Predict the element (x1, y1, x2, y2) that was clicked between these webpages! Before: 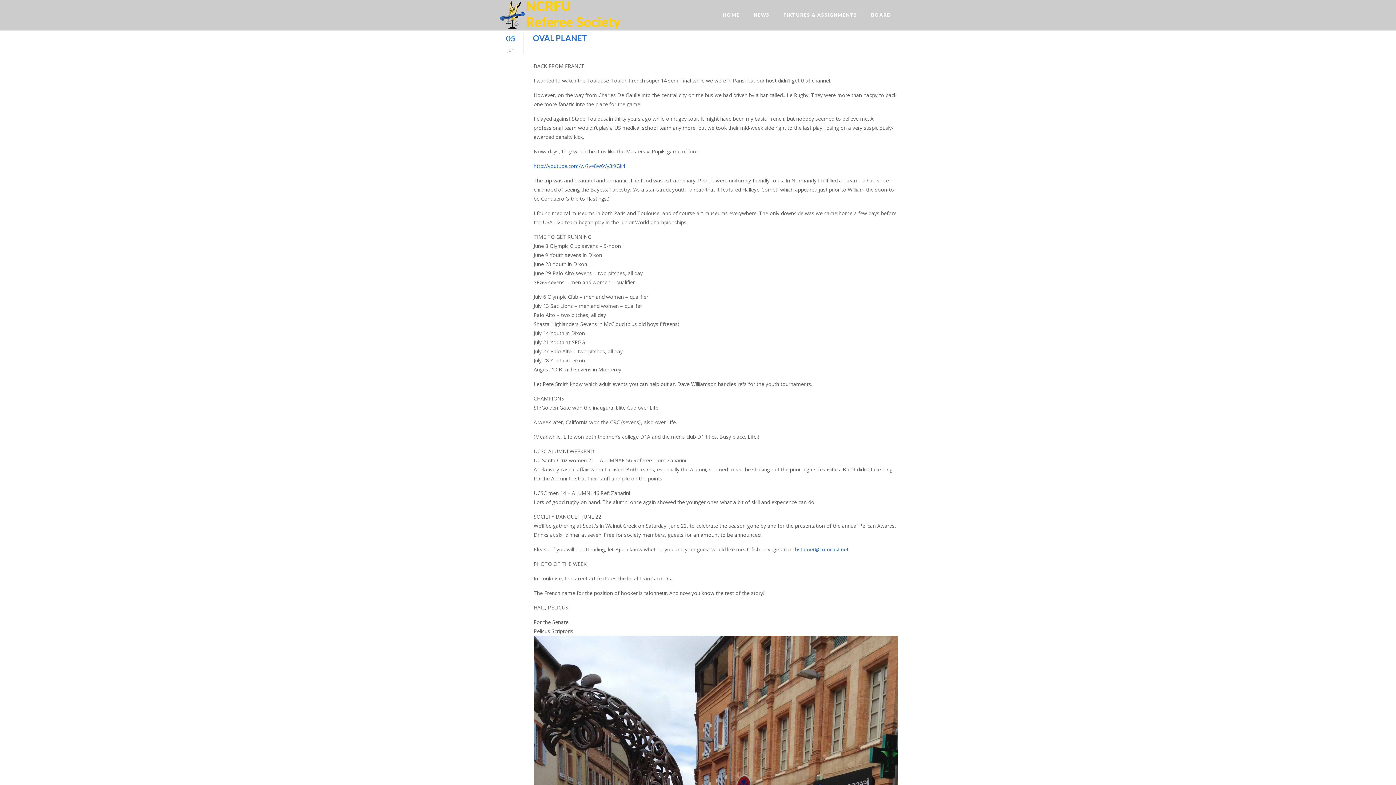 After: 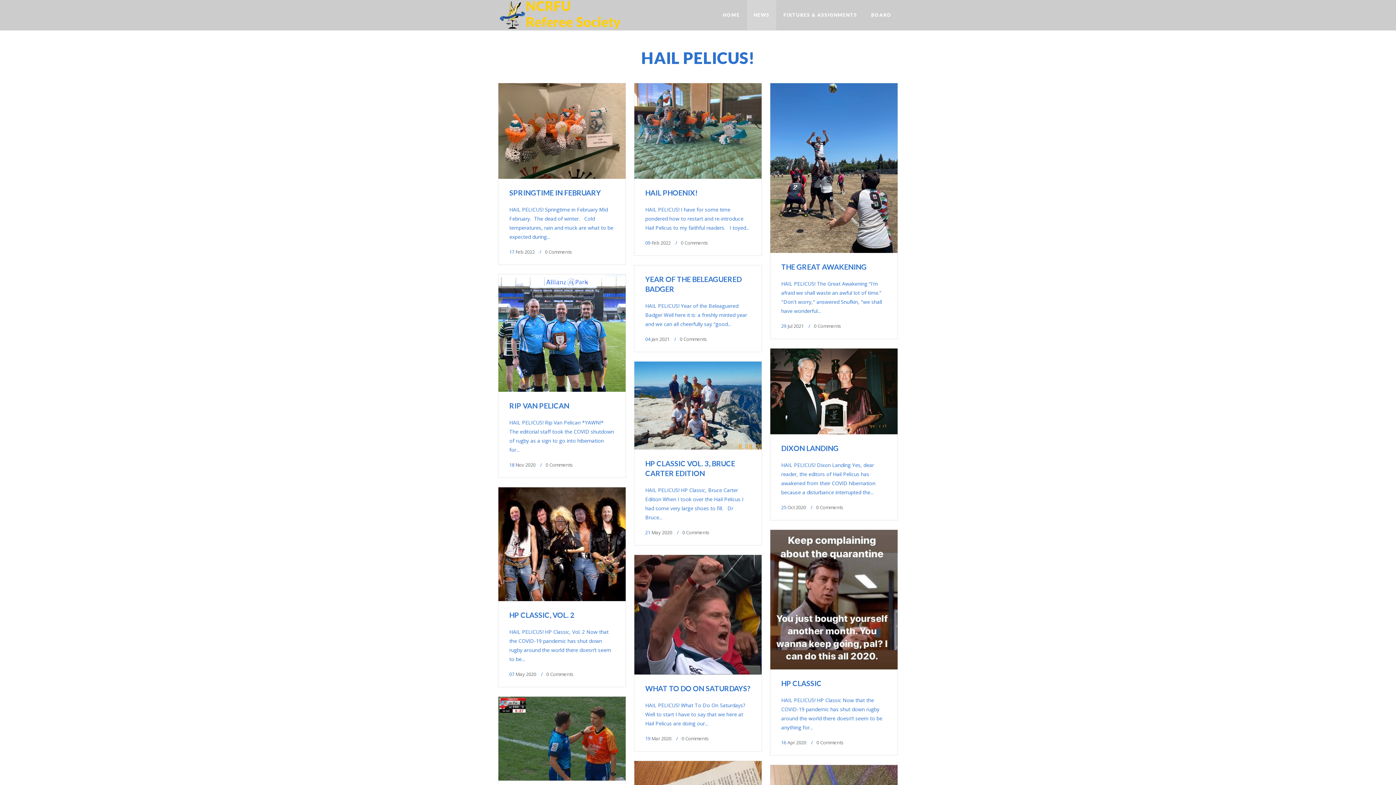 Action: label: NEWS bbox: (747, 0, 776, 30)